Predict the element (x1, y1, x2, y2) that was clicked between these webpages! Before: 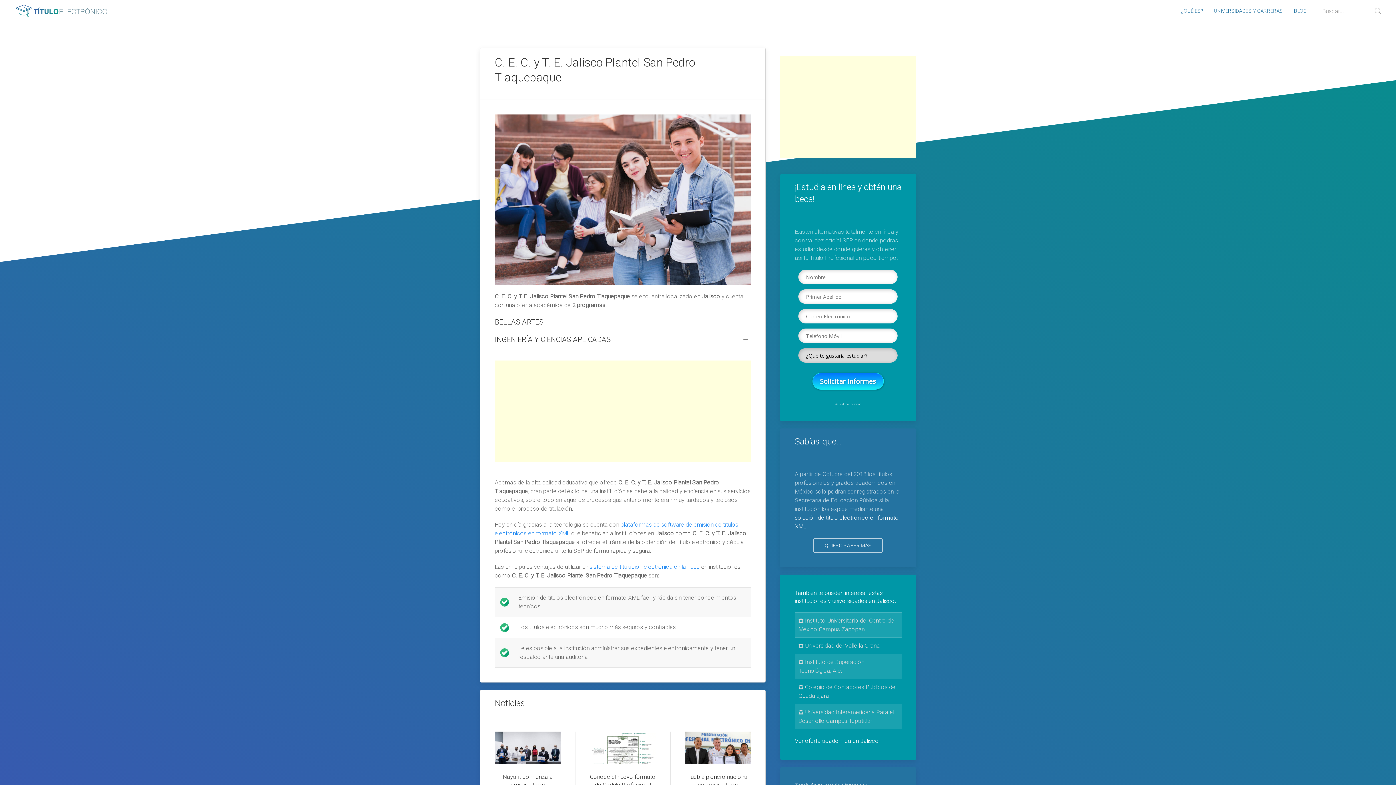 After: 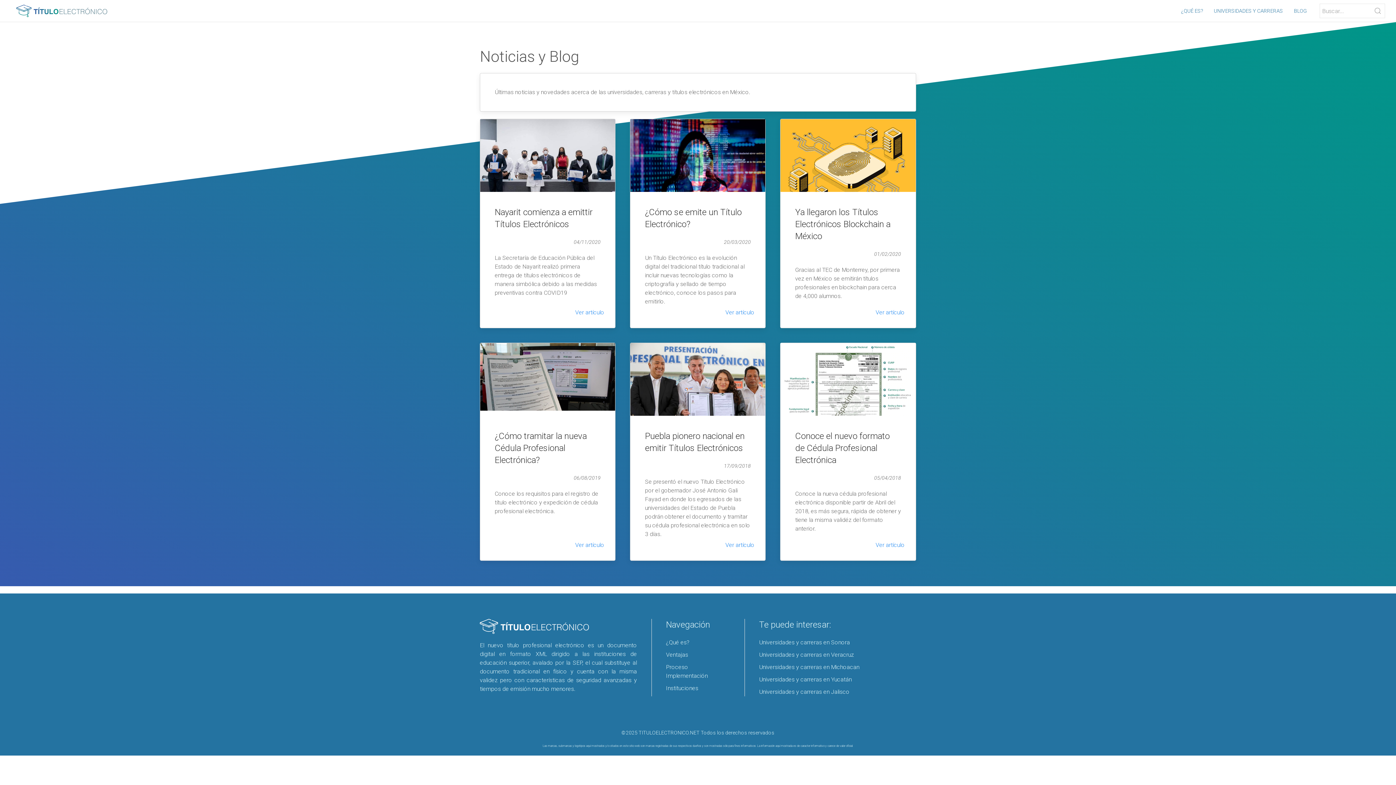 Action: label: BLOG bbox: (1288, 0, 1312, 21)